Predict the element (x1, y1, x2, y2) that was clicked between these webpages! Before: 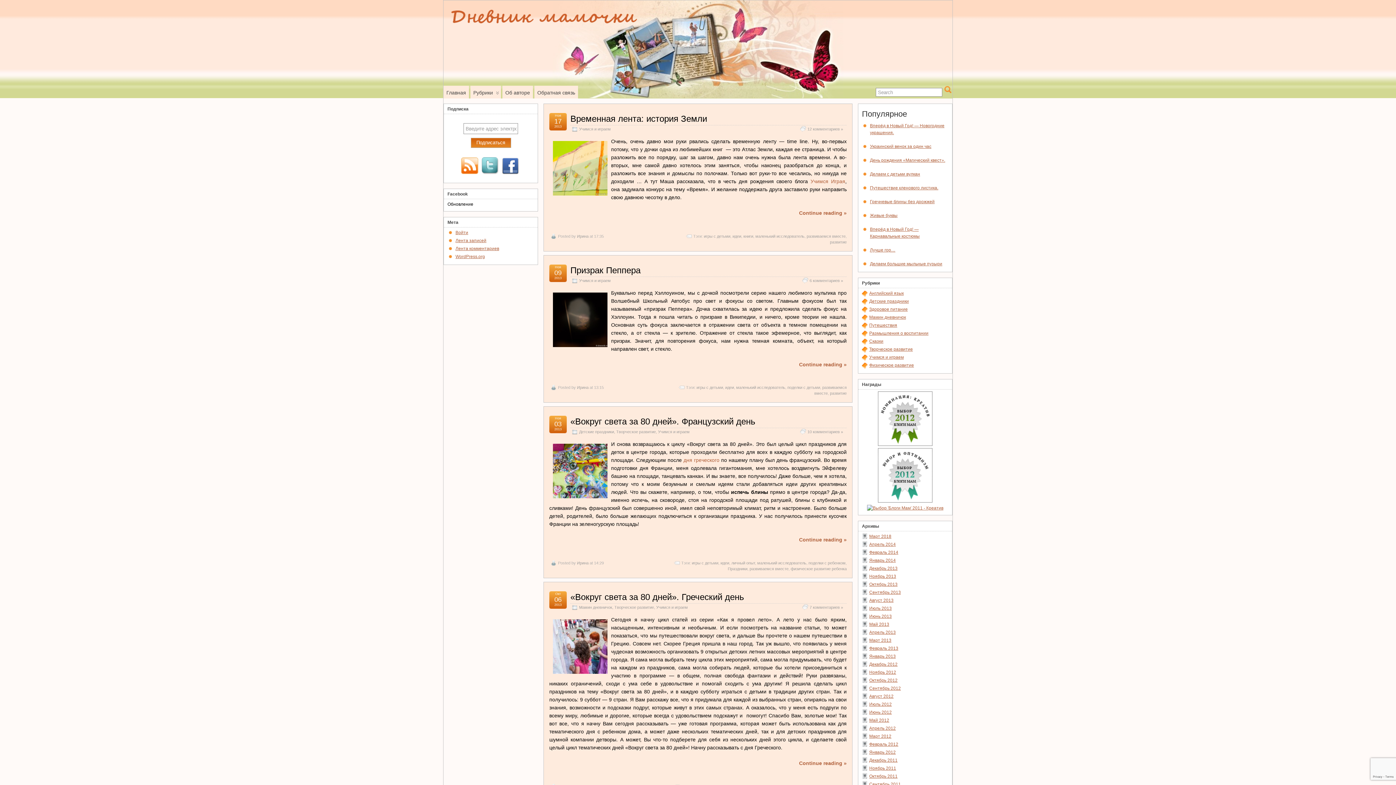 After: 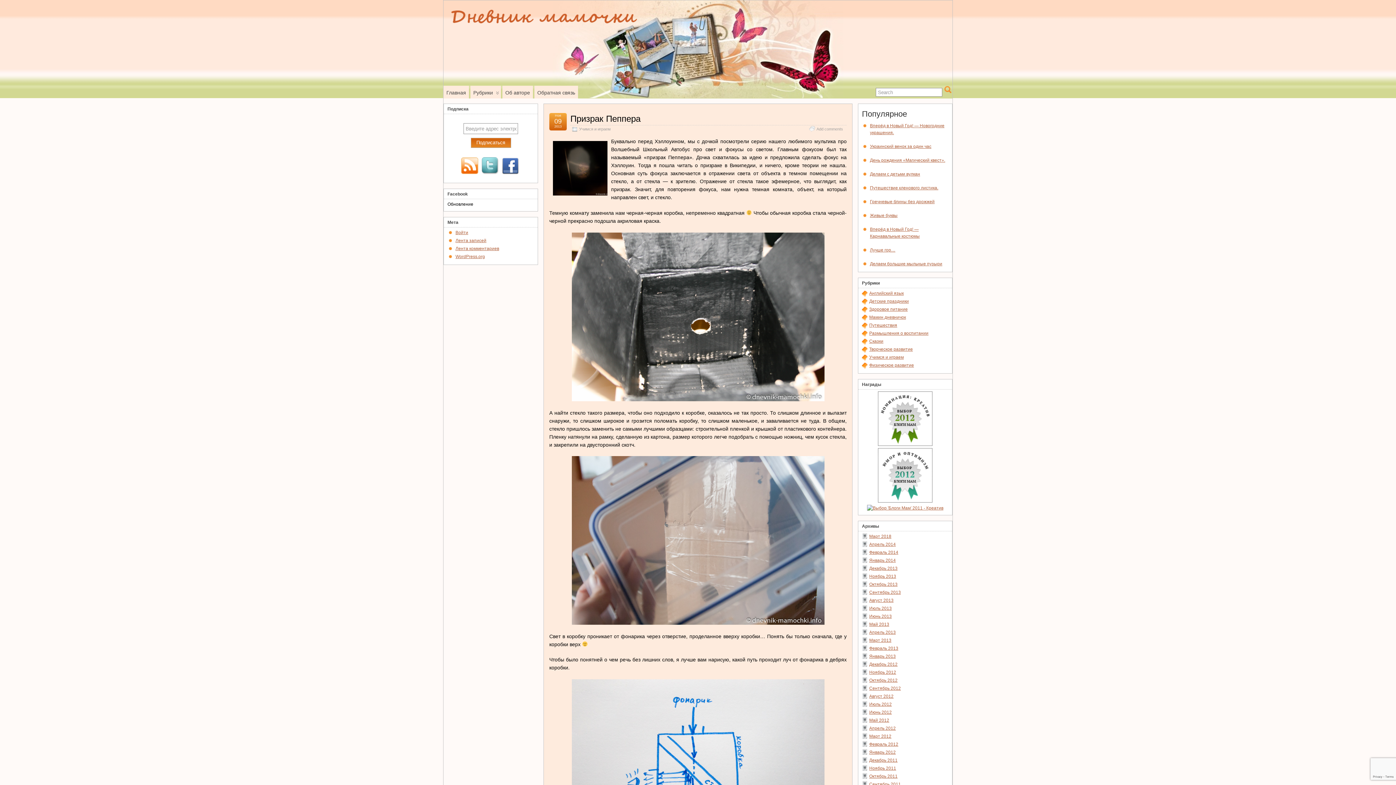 Action: bbox: (570, 265, 640, 275) label: Призрак Пеппера